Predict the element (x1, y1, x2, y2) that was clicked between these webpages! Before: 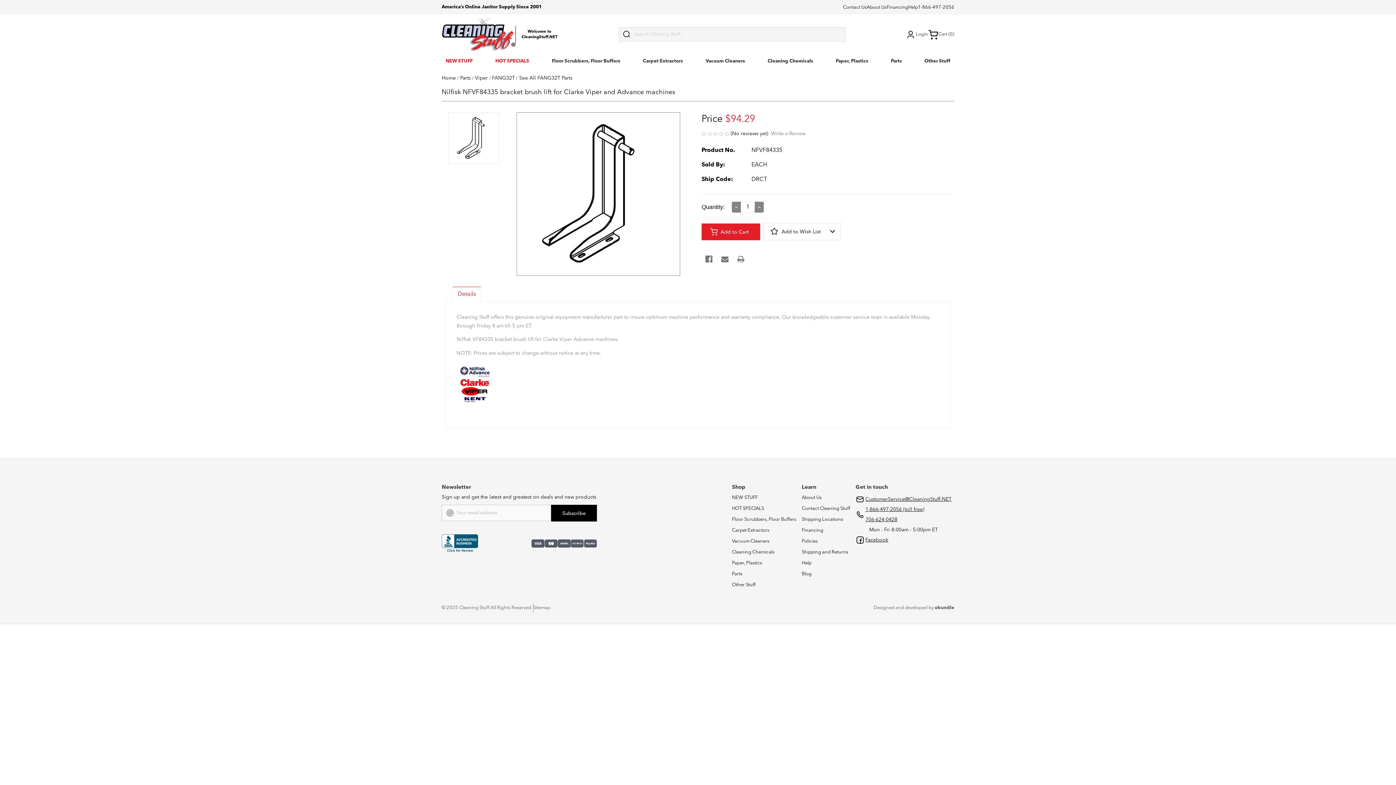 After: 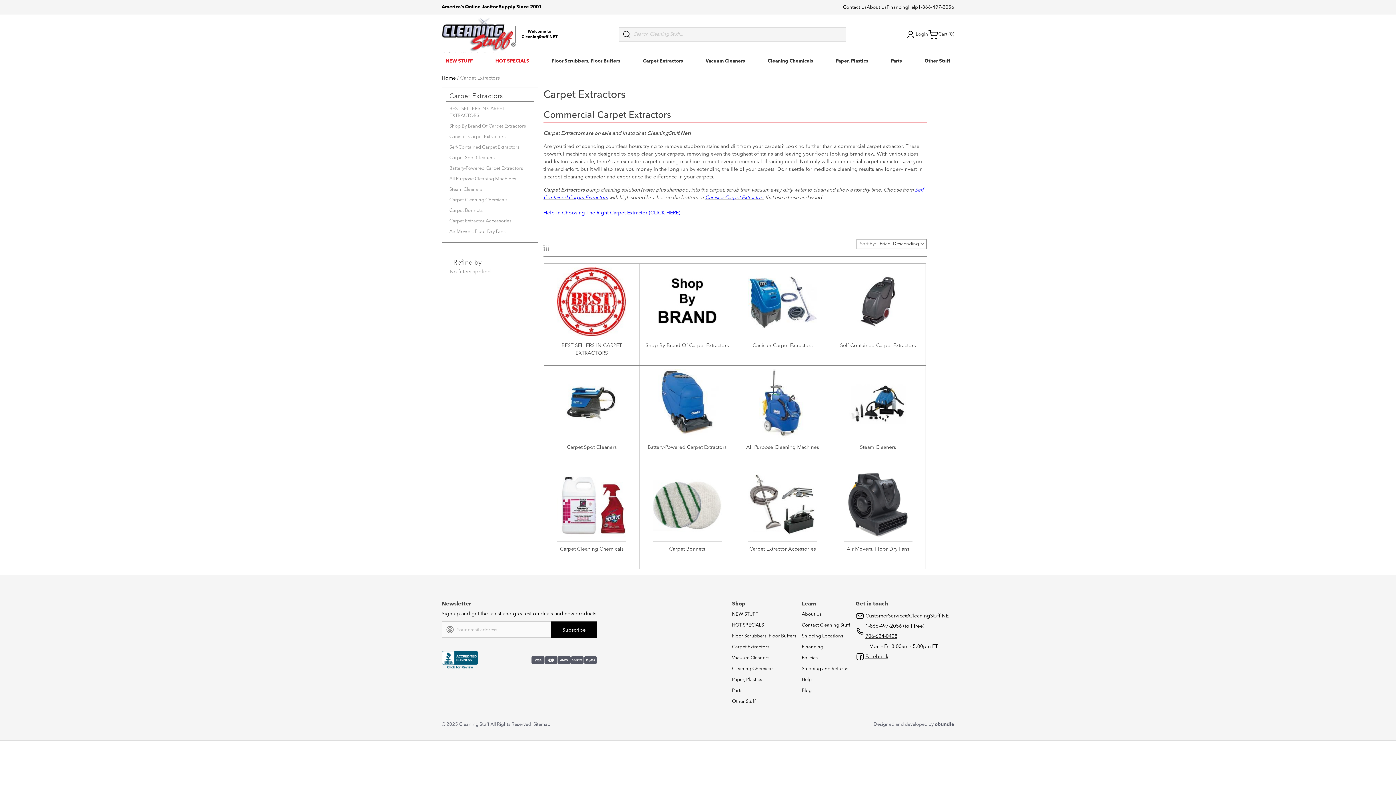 Action: label: Carpet Extractors bbox: (732, 528, 769, 532)